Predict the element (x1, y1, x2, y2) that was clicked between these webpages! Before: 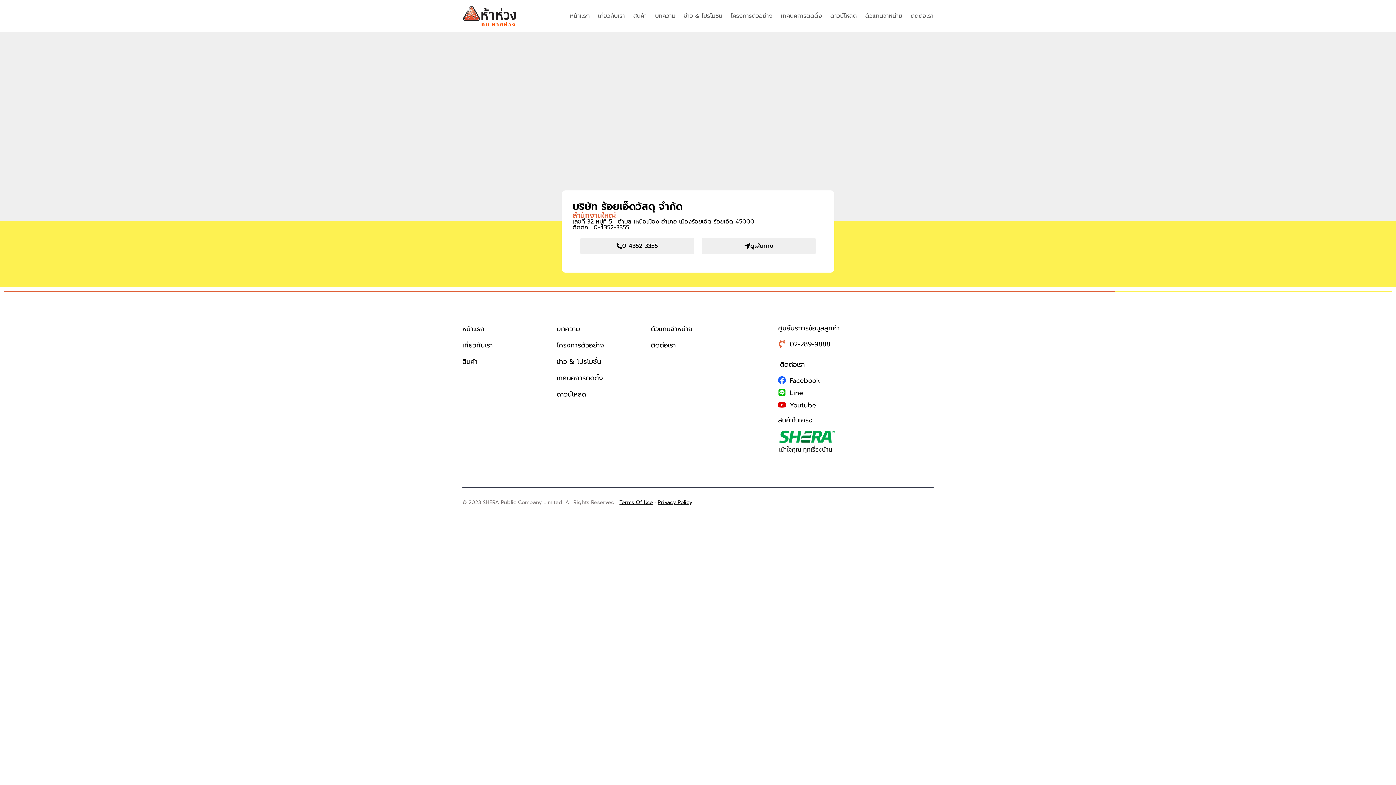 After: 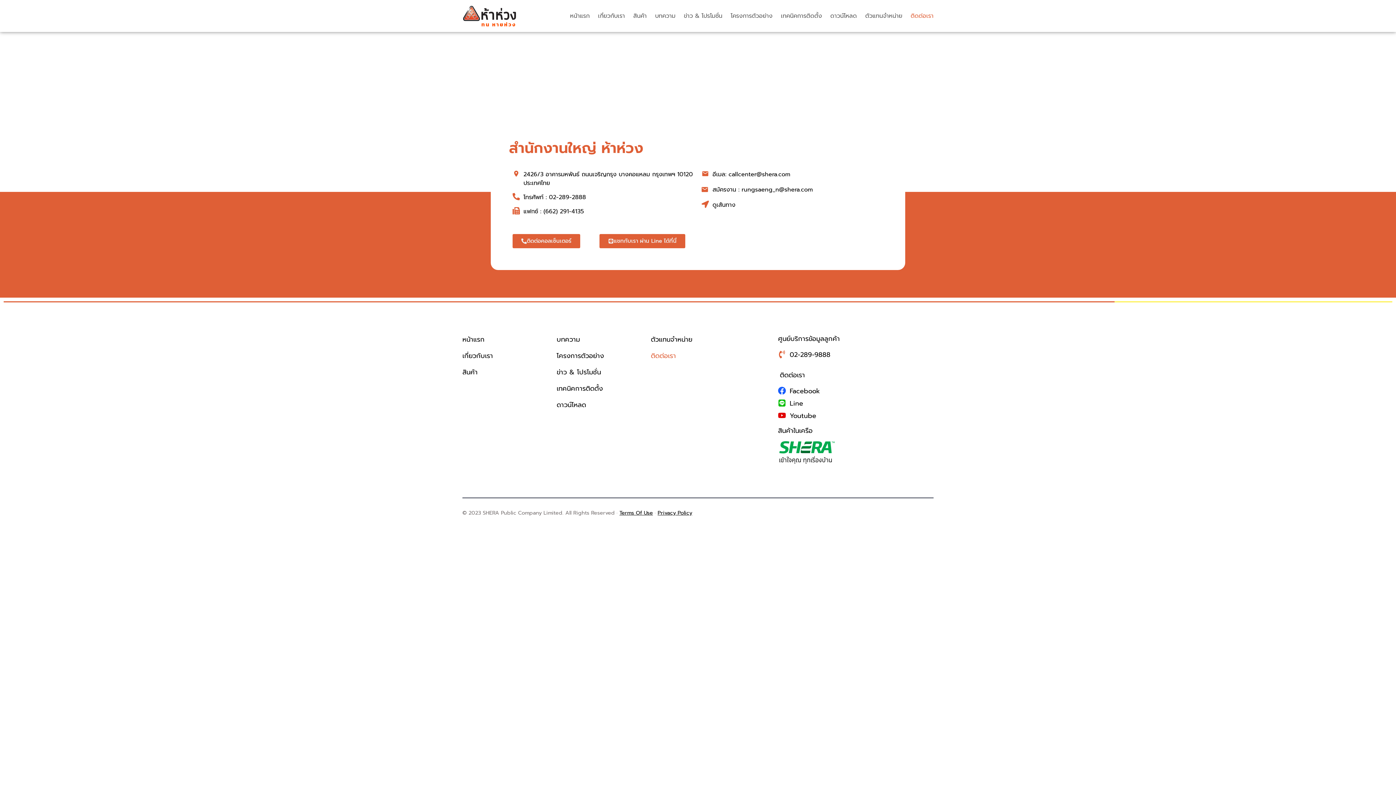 Action: bbox: (651, 340, 778, 357) label: ติดต่อเรา